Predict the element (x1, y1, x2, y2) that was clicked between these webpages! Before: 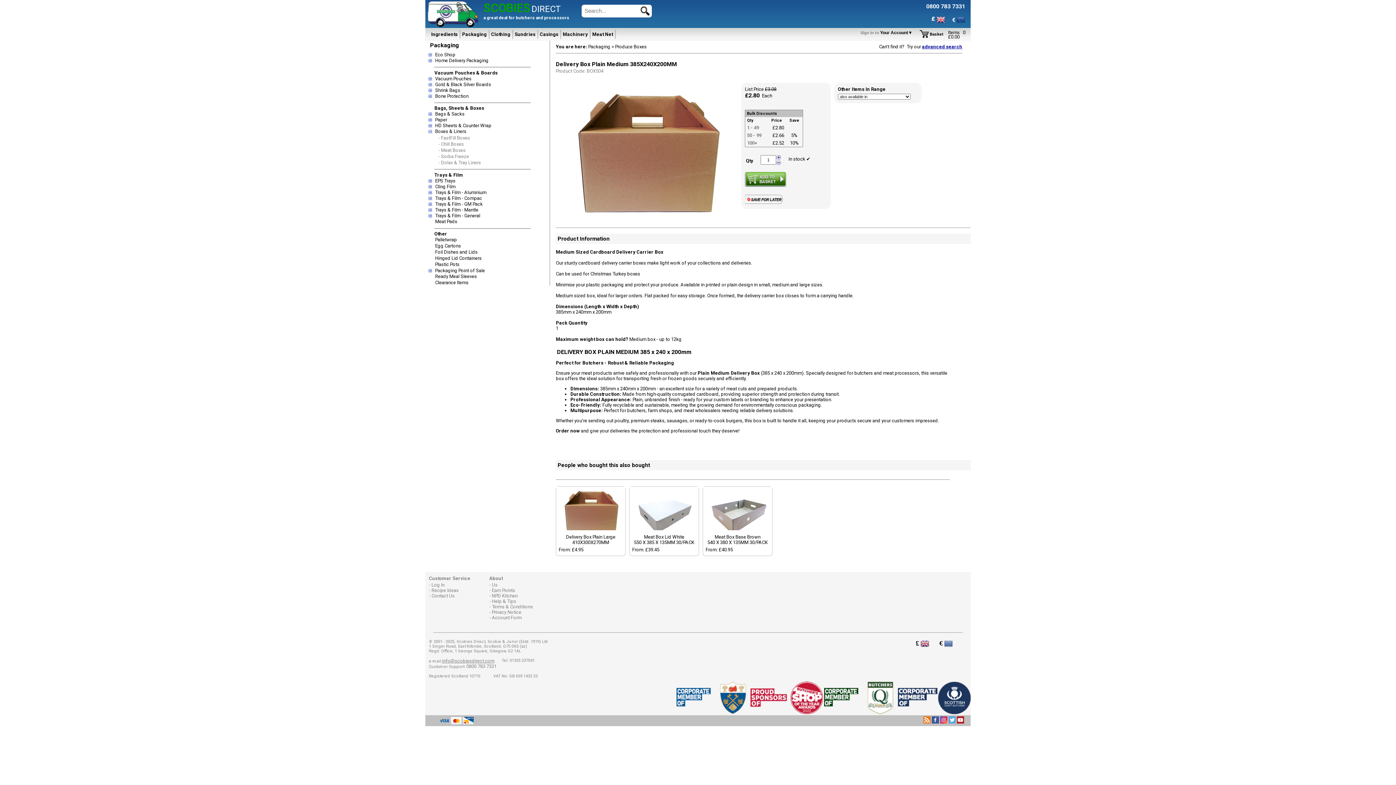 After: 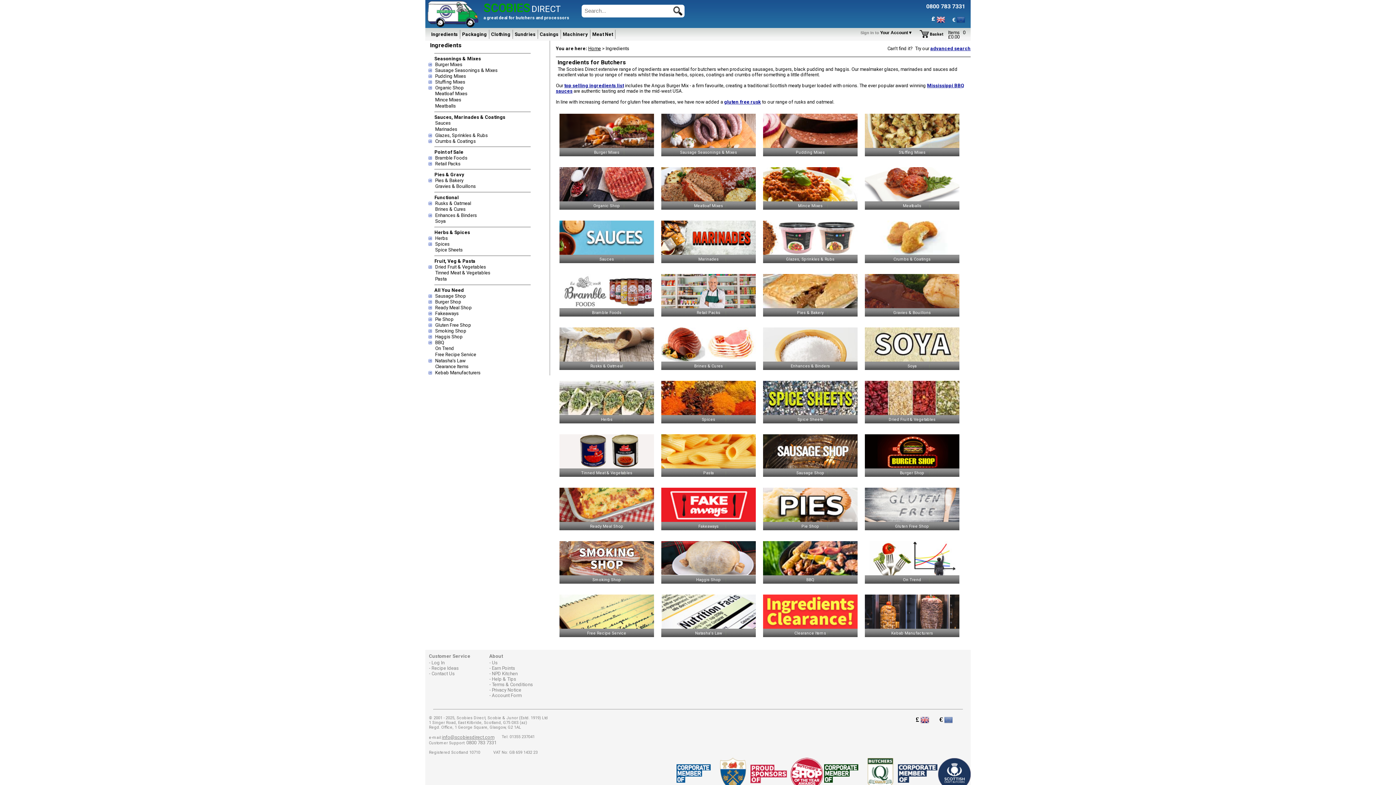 Action: bbox: (431, 31, 457, 37) label: Ingredients